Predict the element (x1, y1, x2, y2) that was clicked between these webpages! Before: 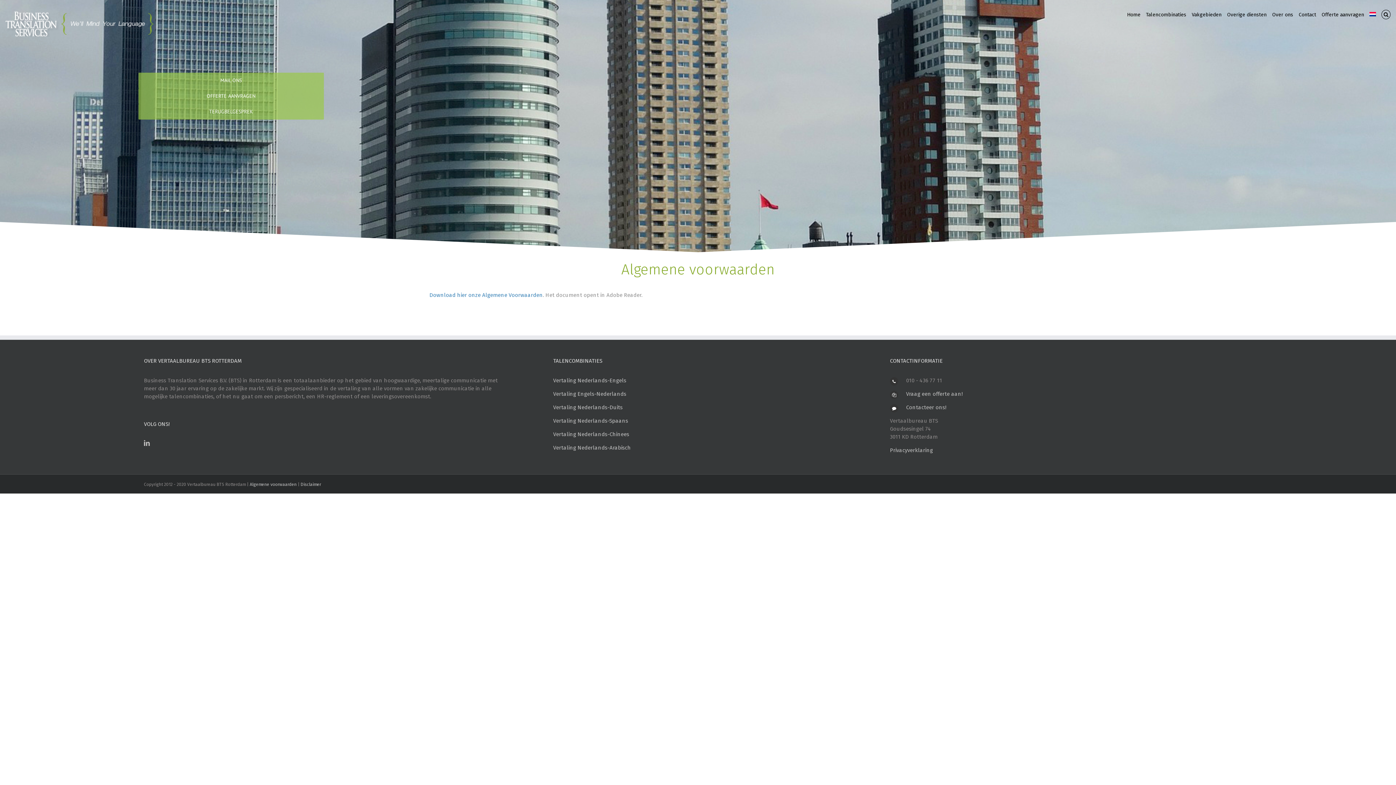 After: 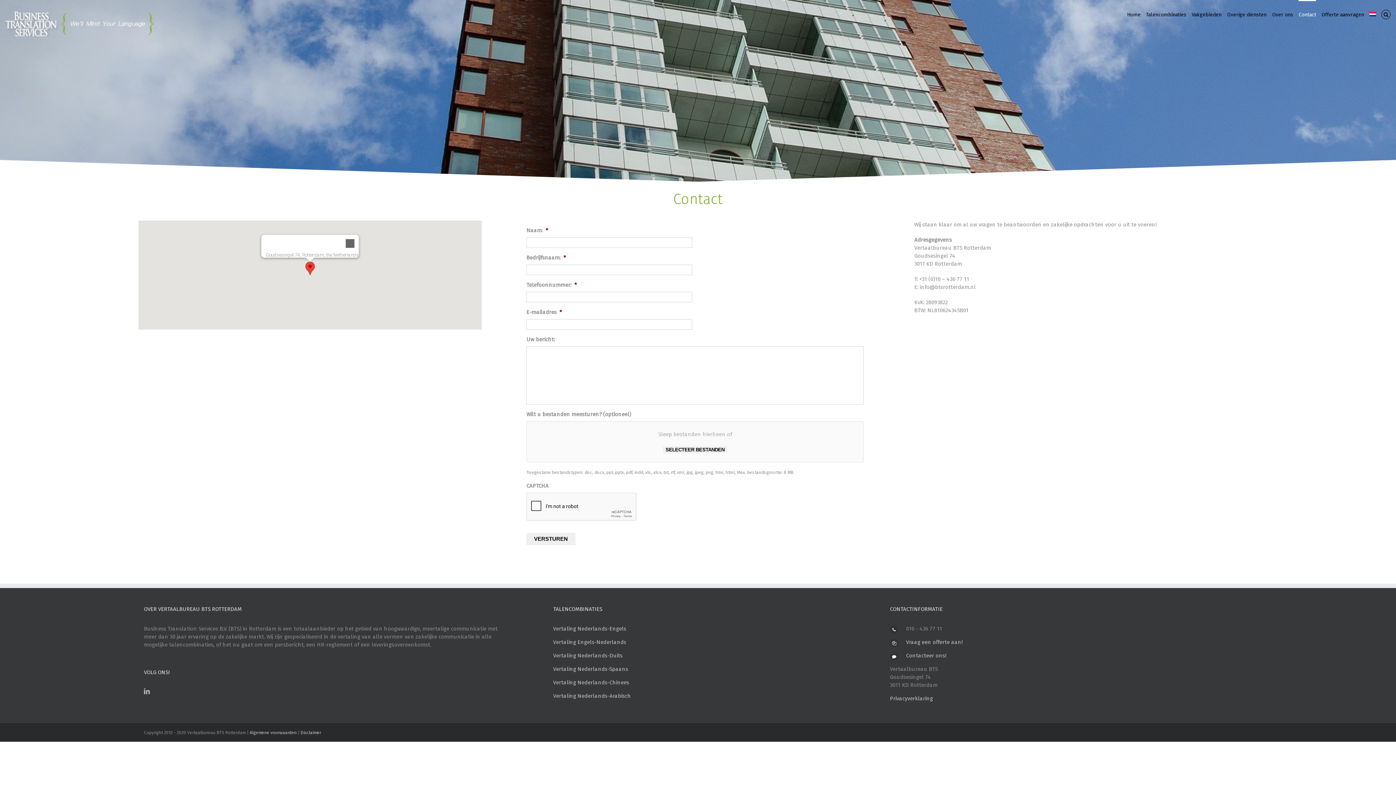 Action: label: Contacteer ons! bbox: (906, 404, 946, 410)